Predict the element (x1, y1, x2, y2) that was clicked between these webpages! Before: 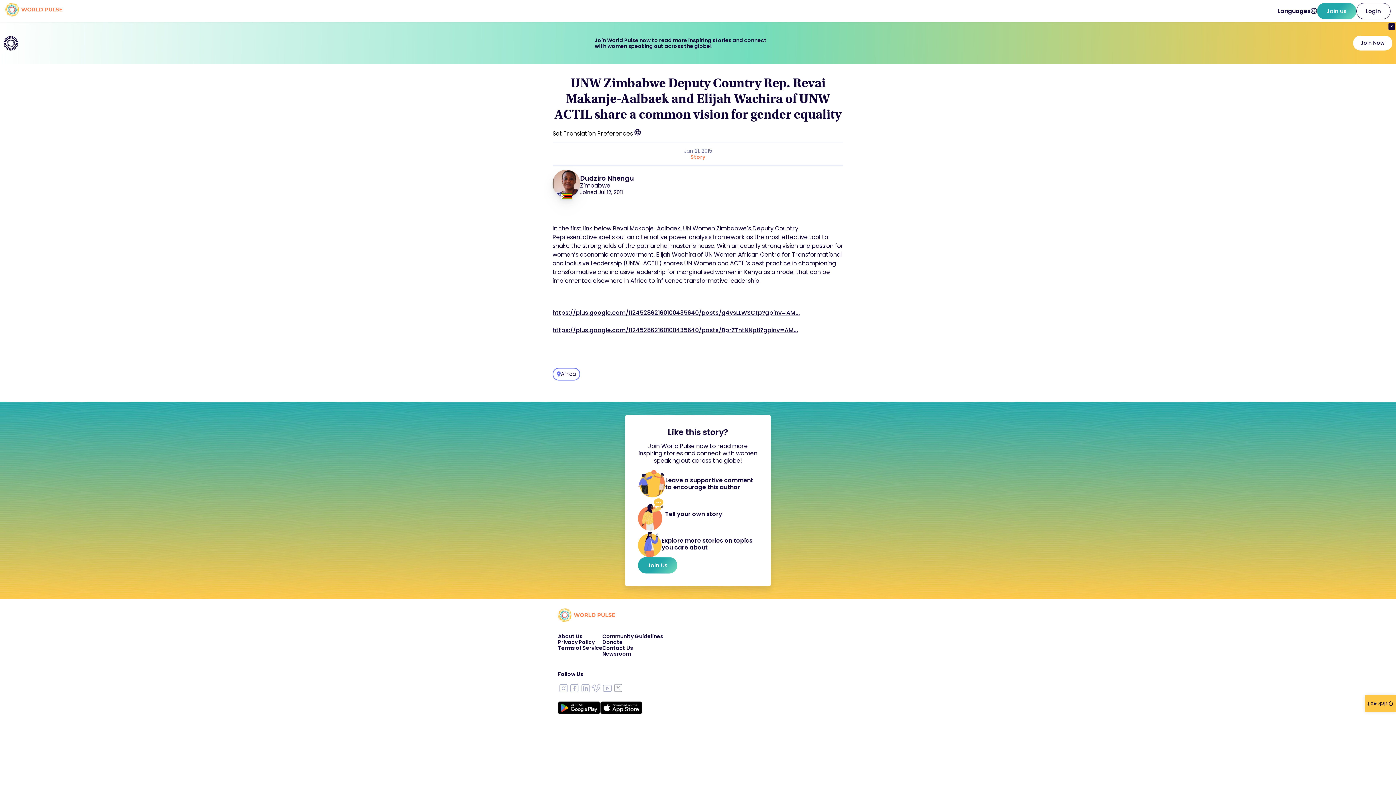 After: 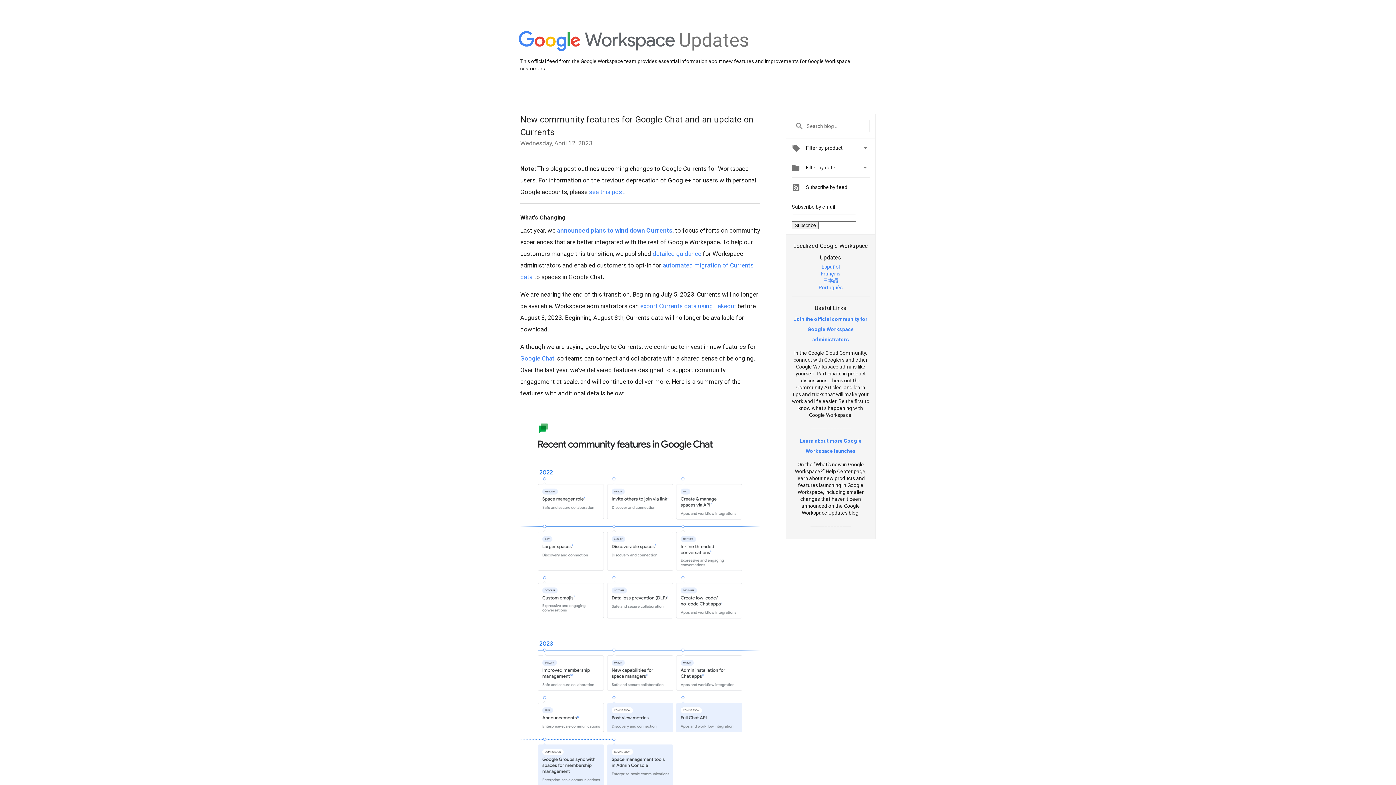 Action: bbox: (552, 326, 798, 334) label: https://plus.google.com/112452862160100435640/posts/BprZTntNNp8?gpinv=AM...